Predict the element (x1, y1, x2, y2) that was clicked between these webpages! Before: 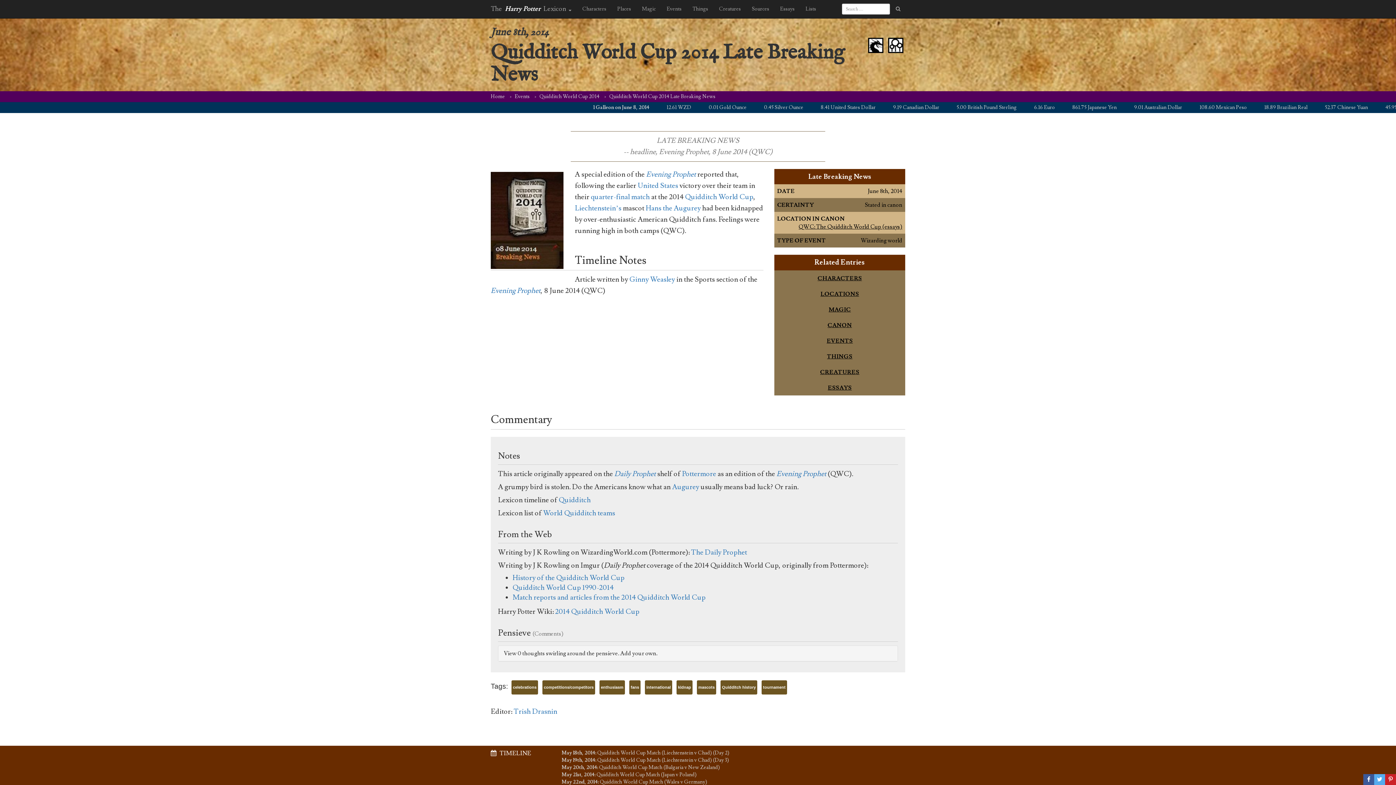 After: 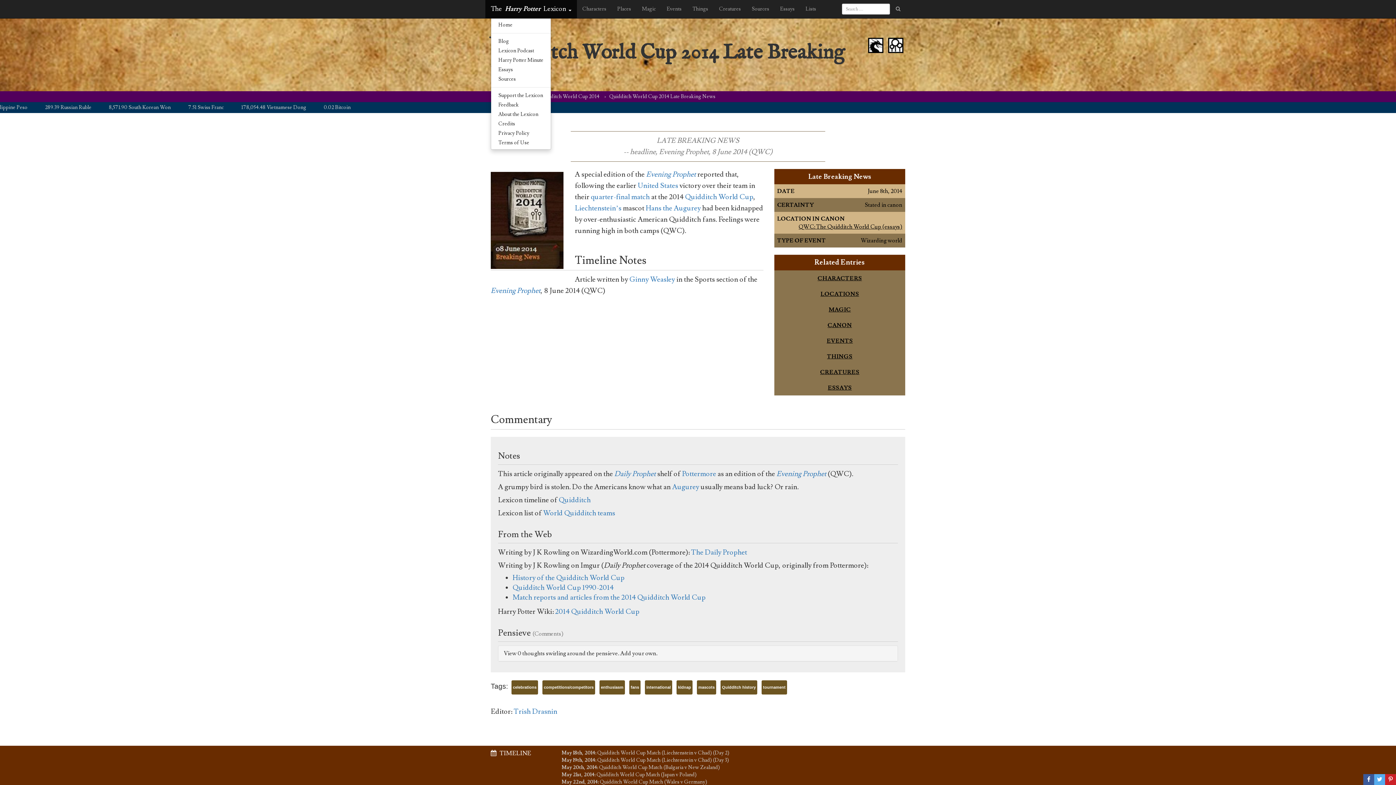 Action: label: The Harry Potter Lexicon  bbox: (485, 0, 577, 18)